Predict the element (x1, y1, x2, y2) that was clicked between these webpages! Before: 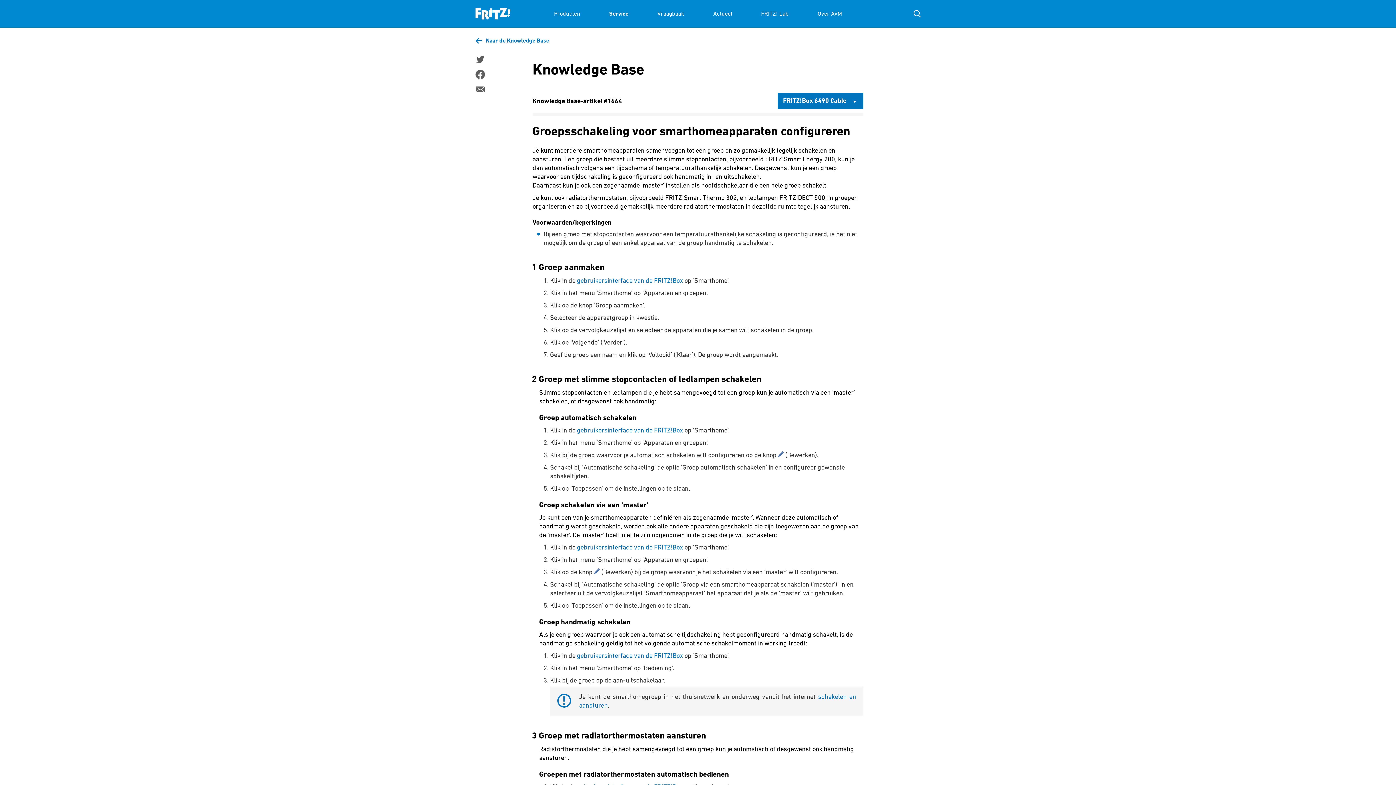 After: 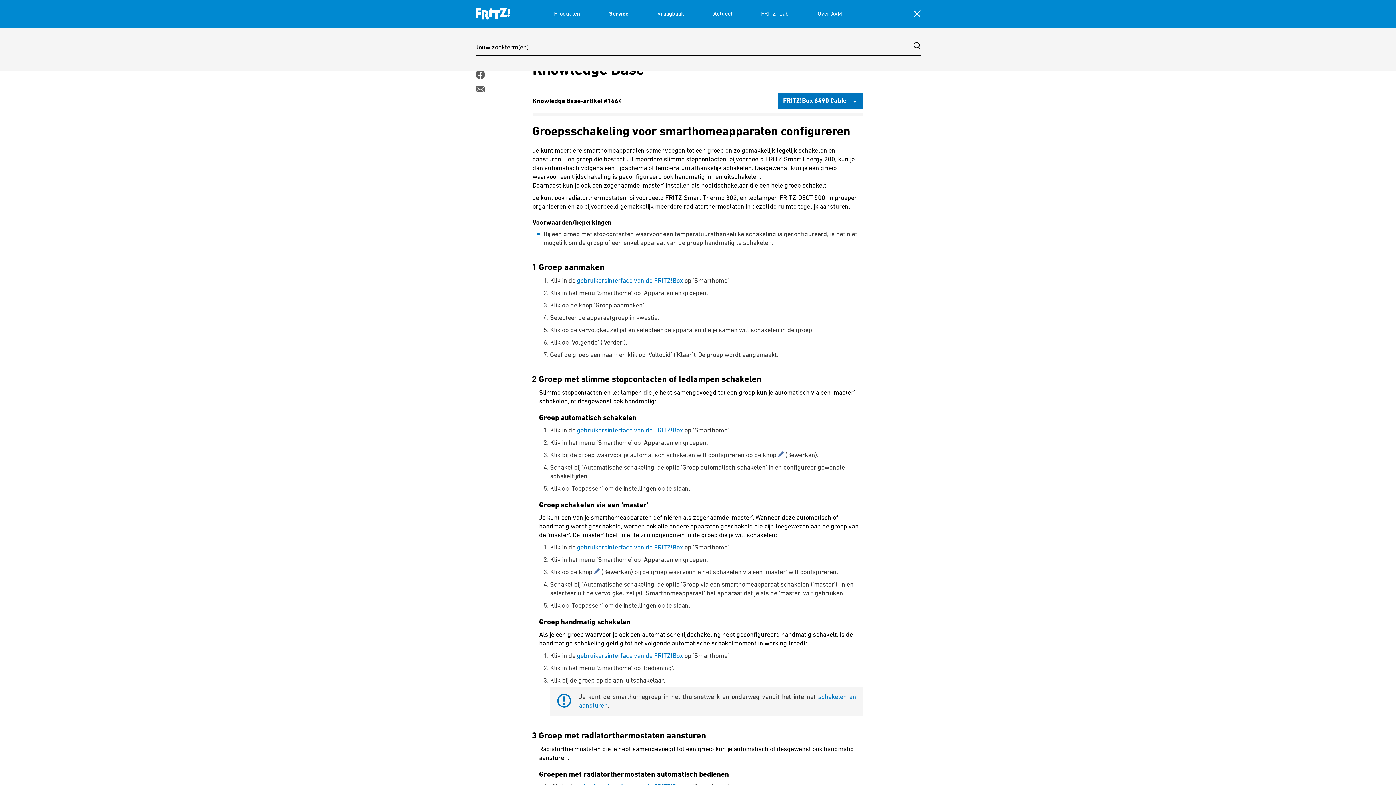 Action: bbox: (913, 10, 920, 17) label: Suche einblenden/ausblenden